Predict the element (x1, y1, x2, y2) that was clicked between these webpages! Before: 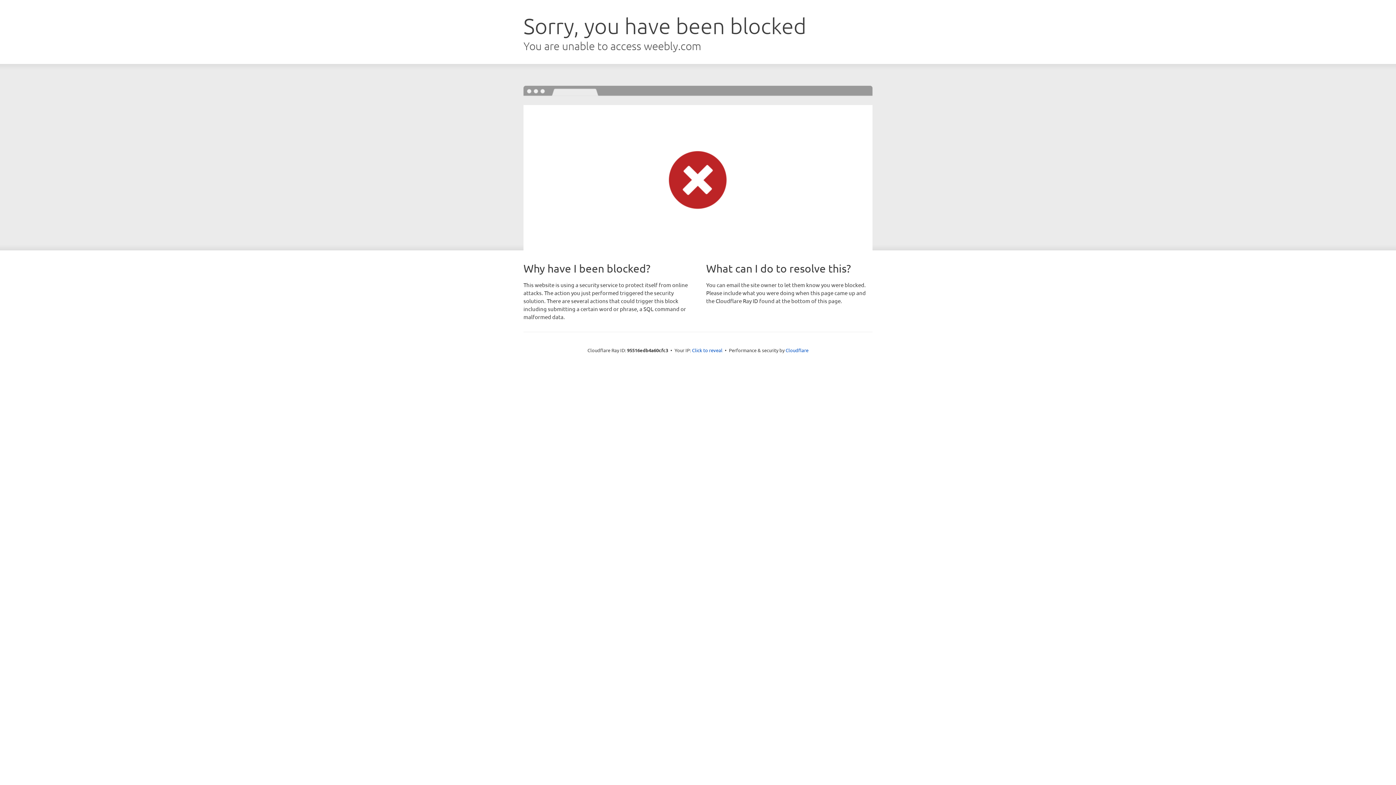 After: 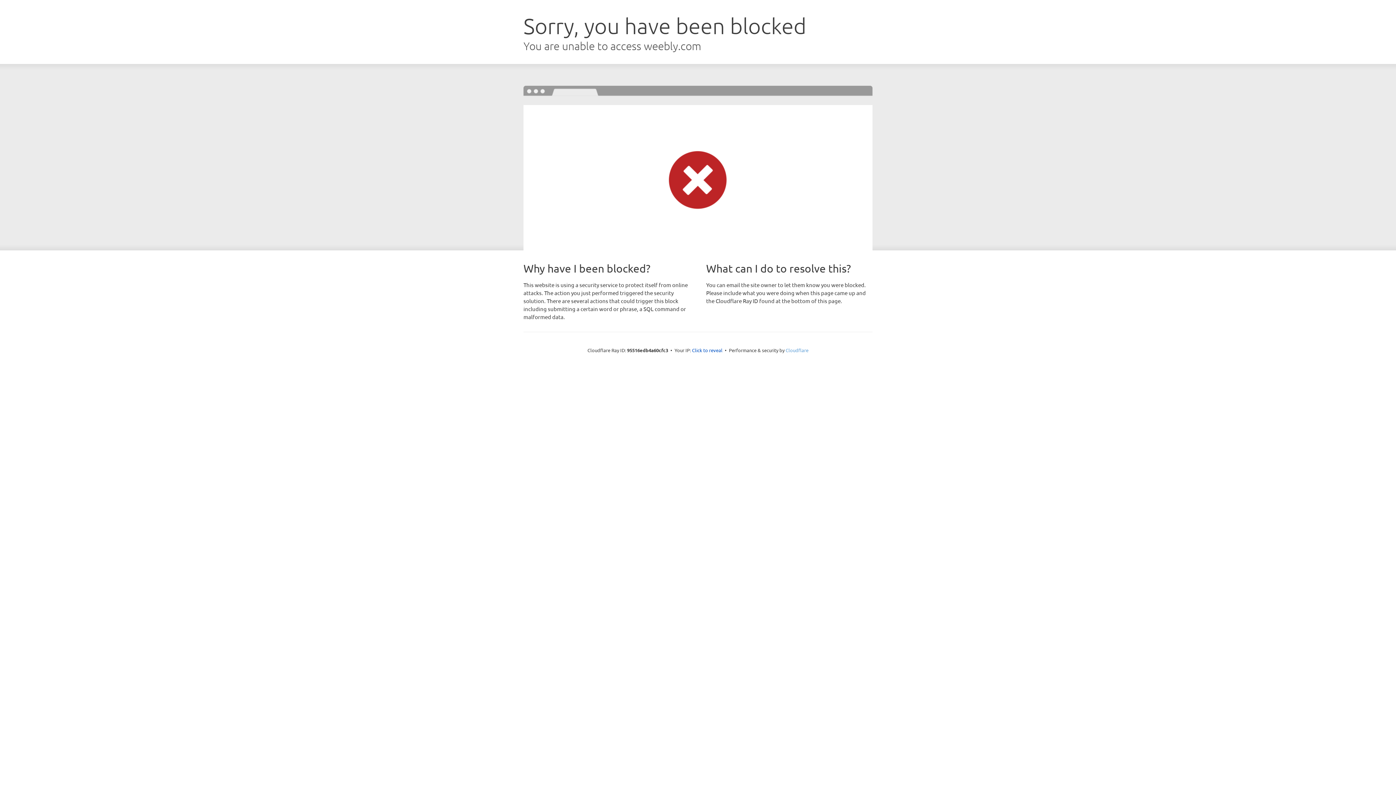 Action: label: Cloudflare bbox: (785, 347, 808, 353)